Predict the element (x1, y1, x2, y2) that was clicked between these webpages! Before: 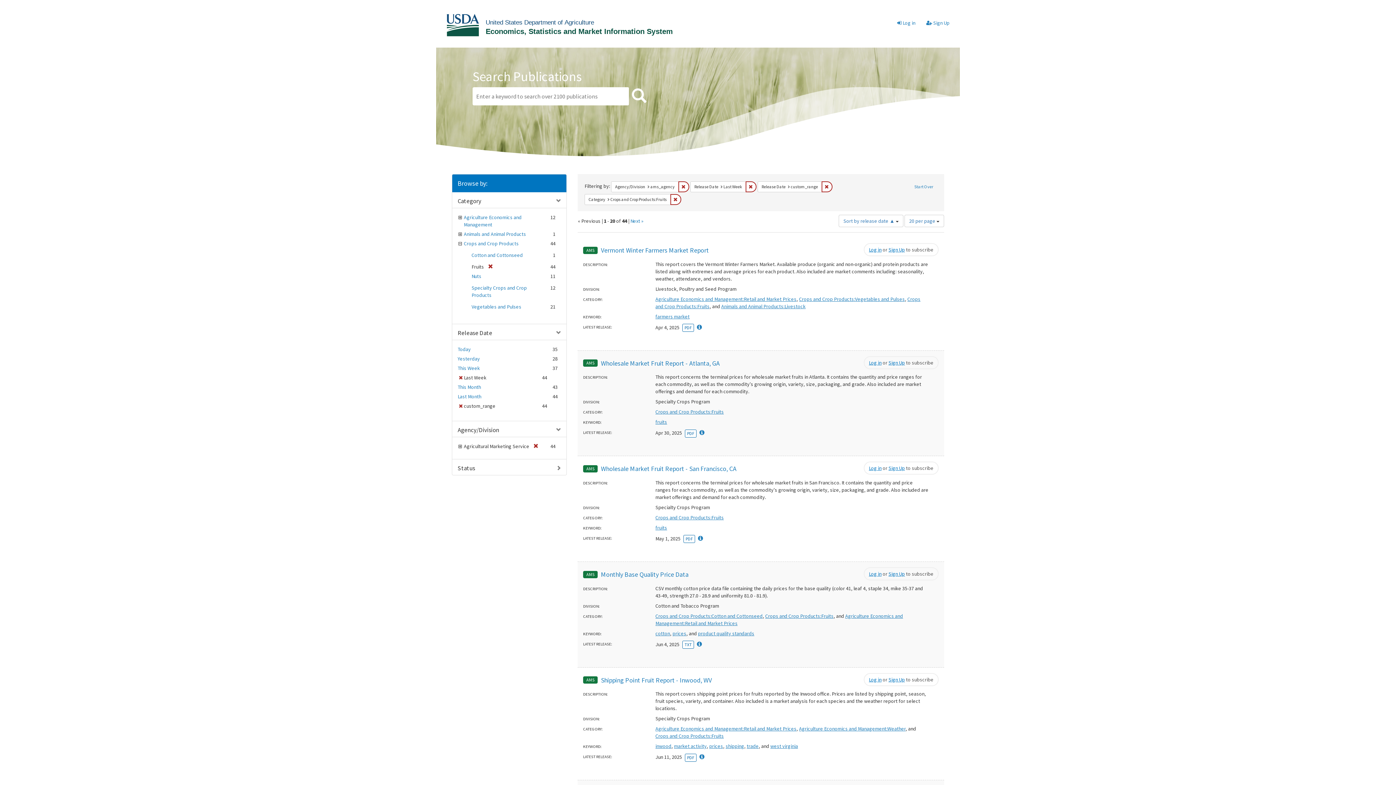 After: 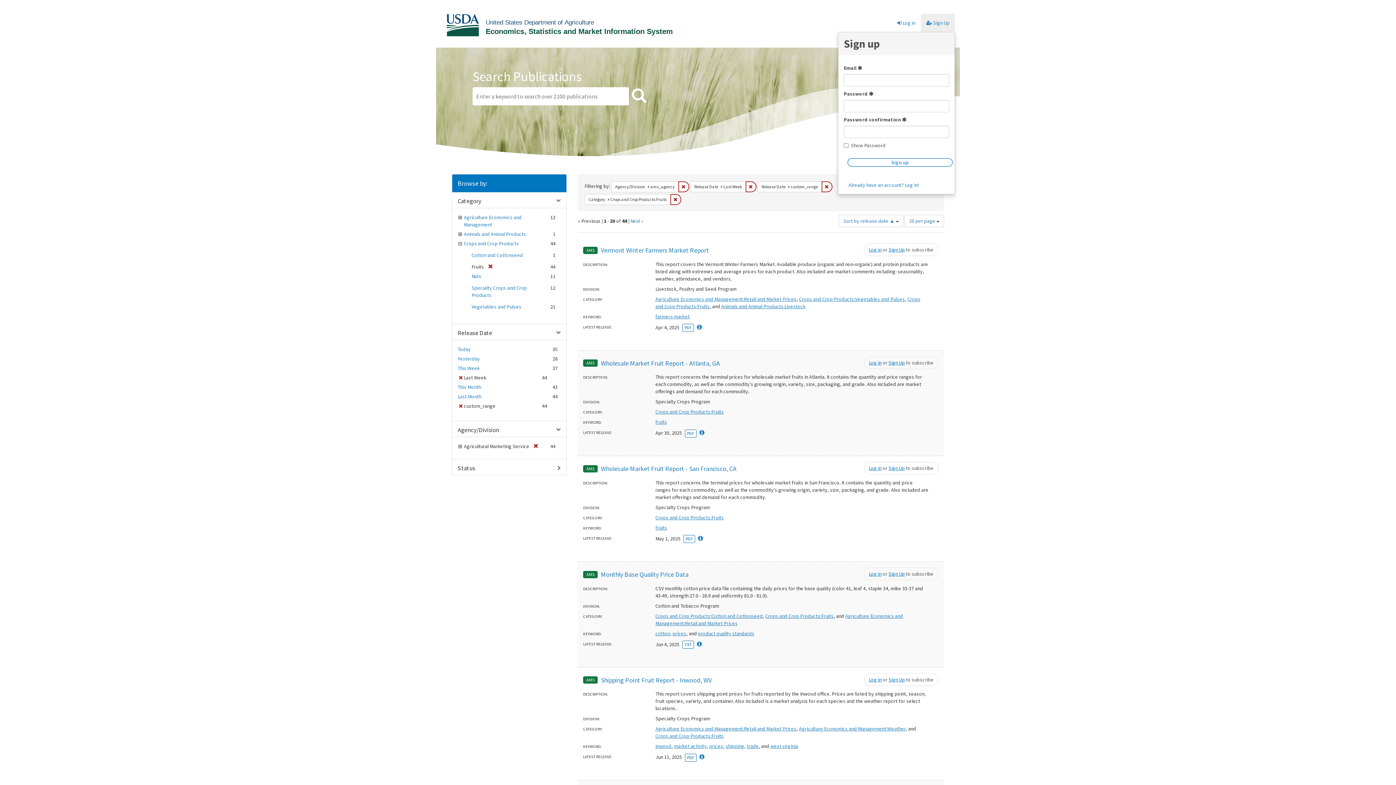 Action: bbox: (888, 676, 905, 683) label: Sign Up